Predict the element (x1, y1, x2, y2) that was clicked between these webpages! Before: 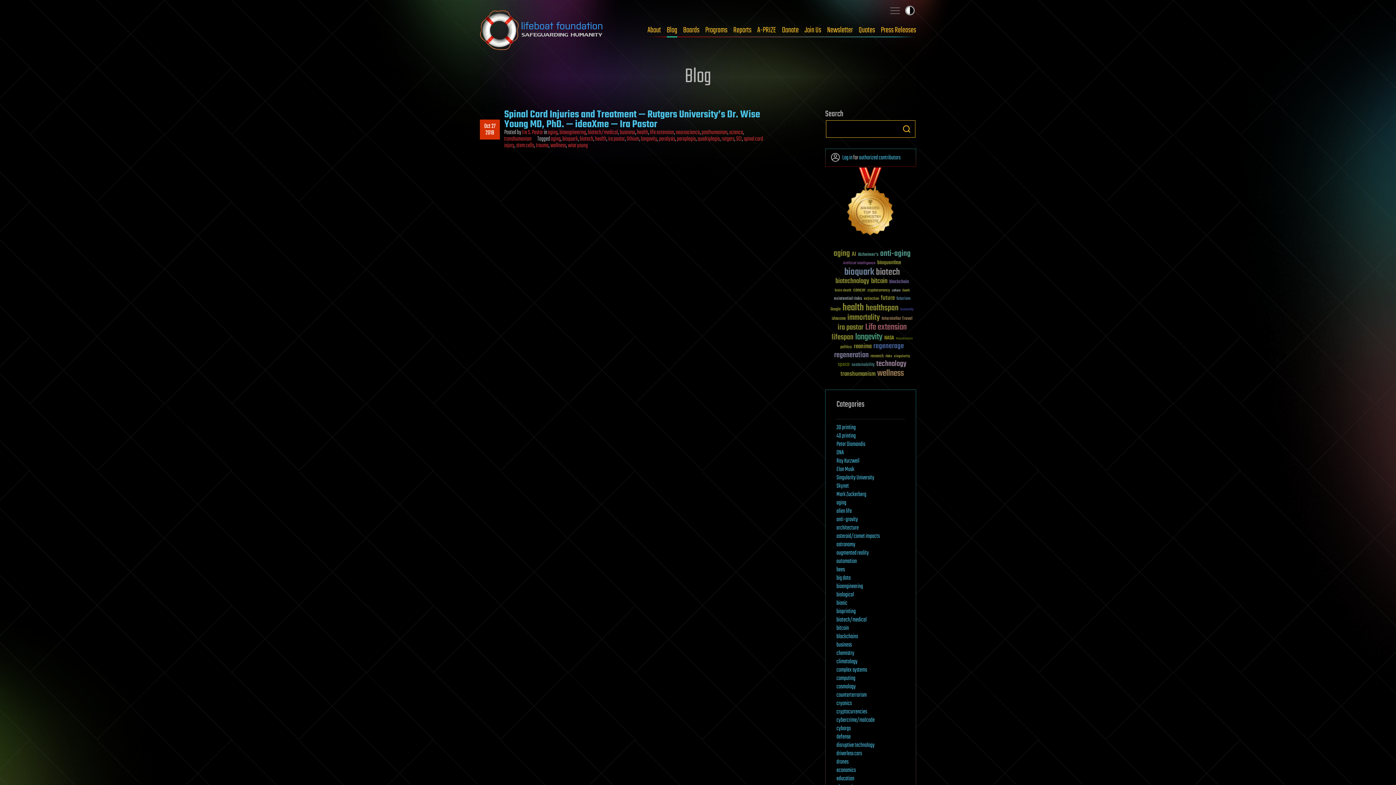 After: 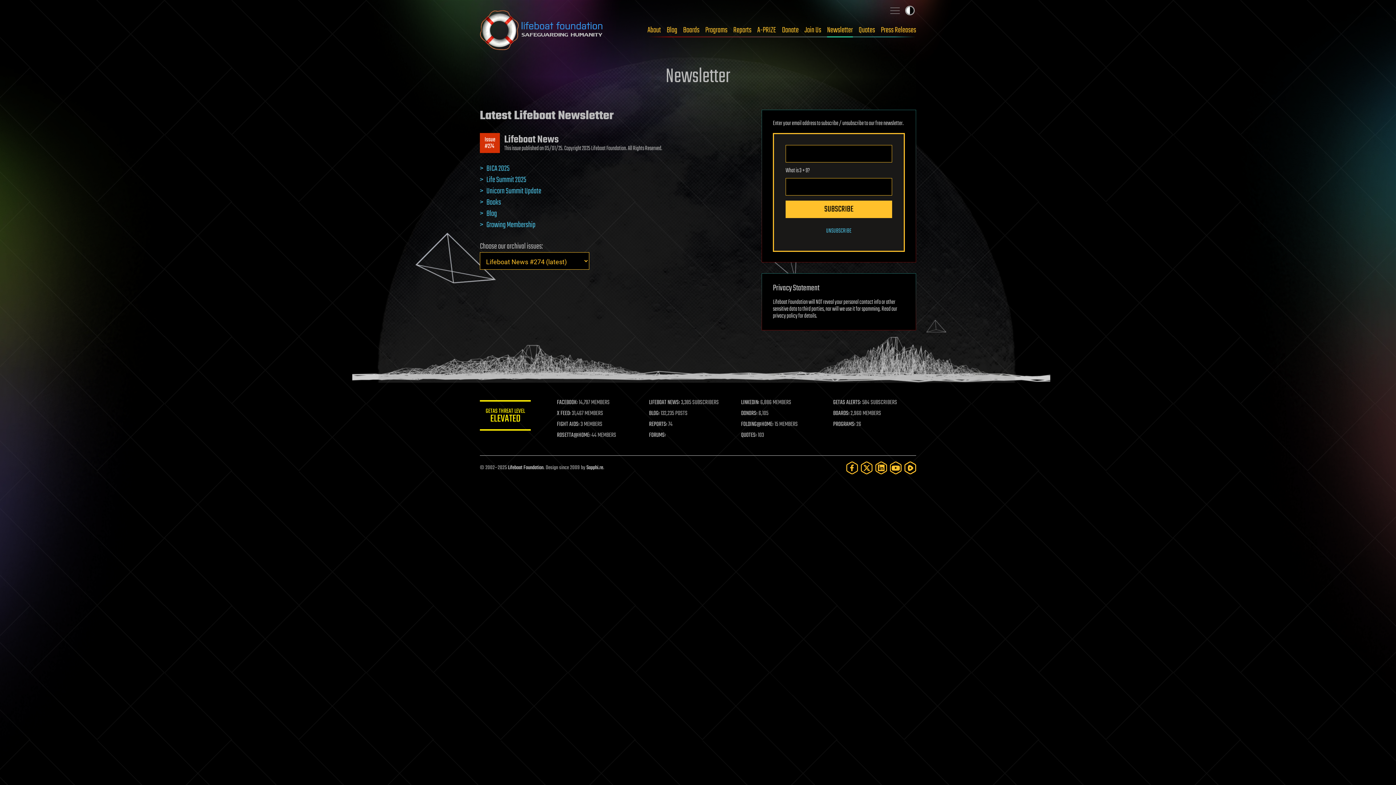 Action: bbox: (827, 25, 853, 34) label: Newsletter